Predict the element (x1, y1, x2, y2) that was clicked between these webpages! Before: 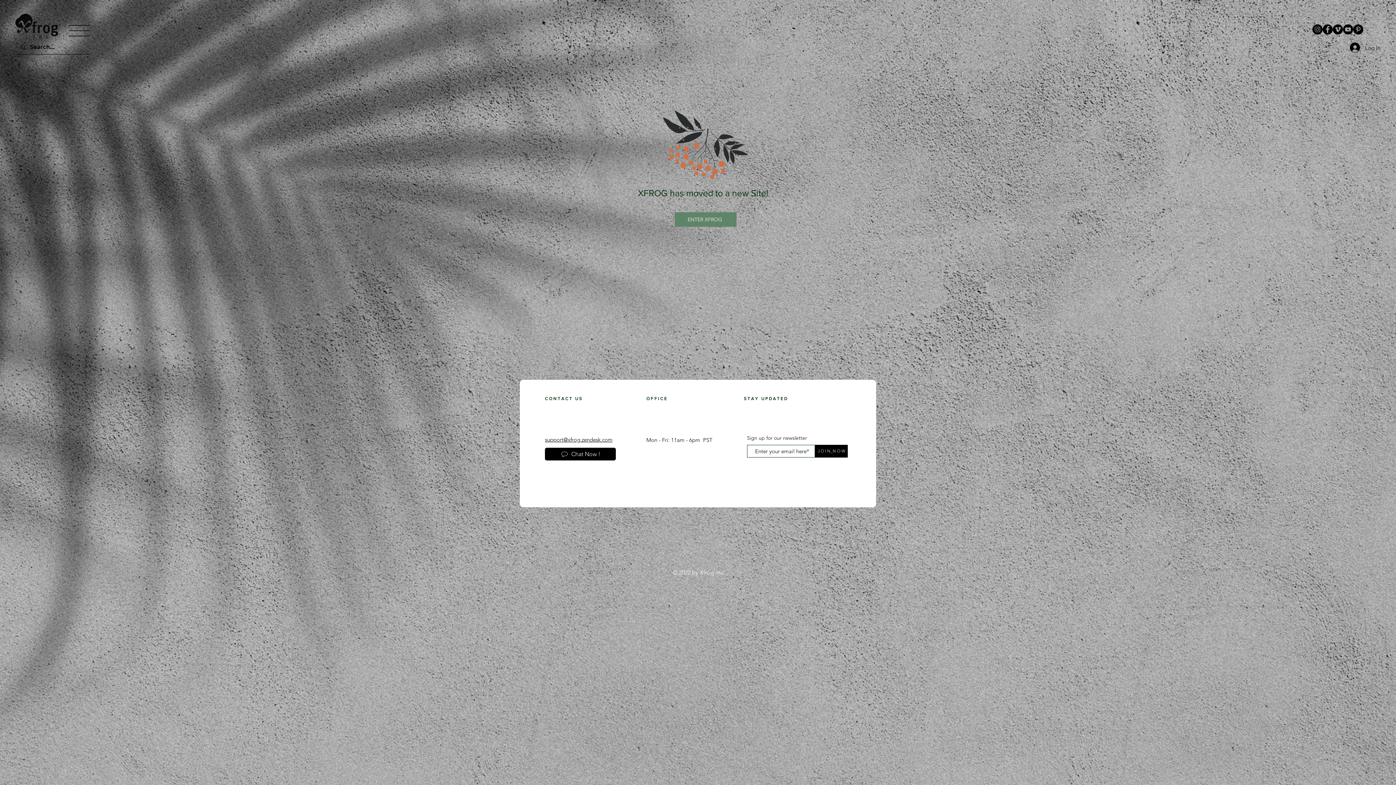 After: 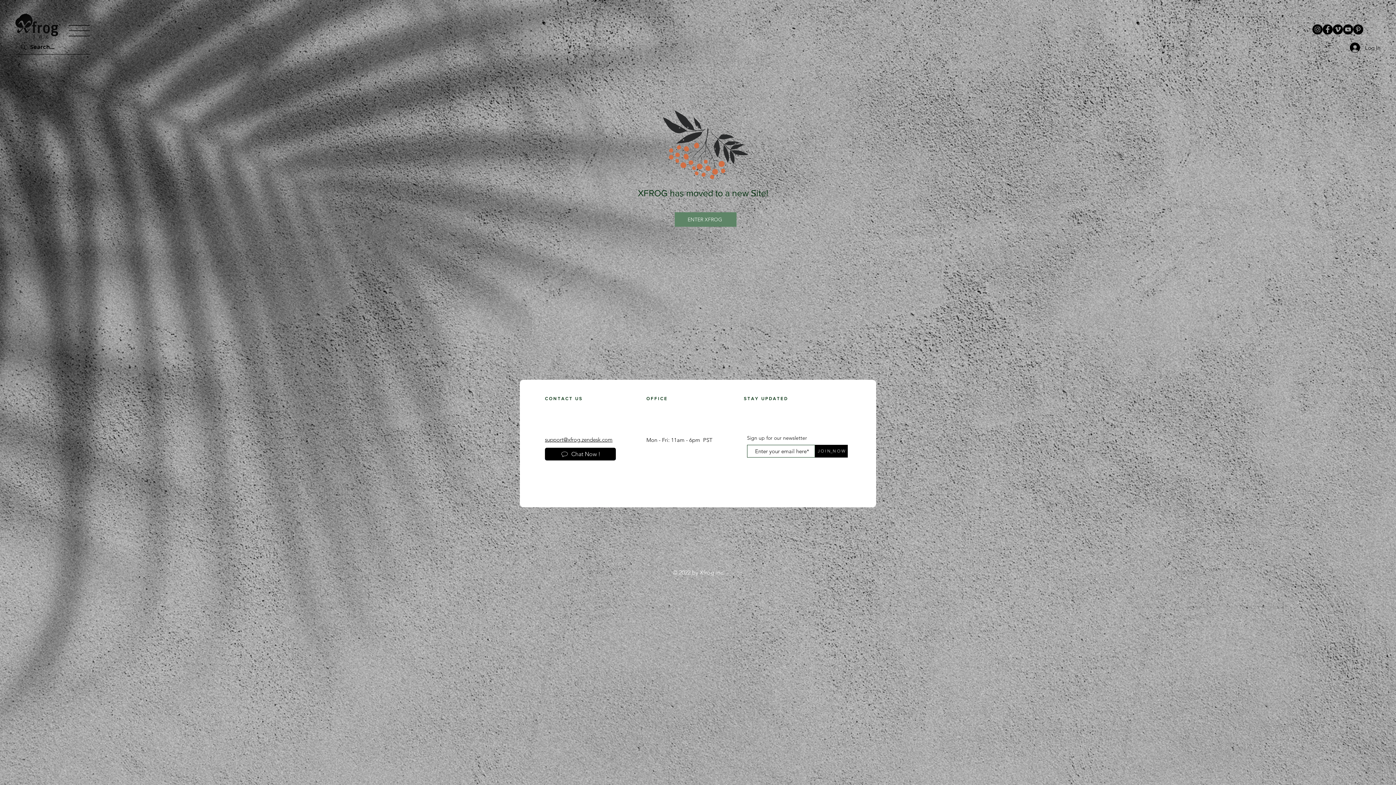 Action: bbox: (68, 25, 89, 36)